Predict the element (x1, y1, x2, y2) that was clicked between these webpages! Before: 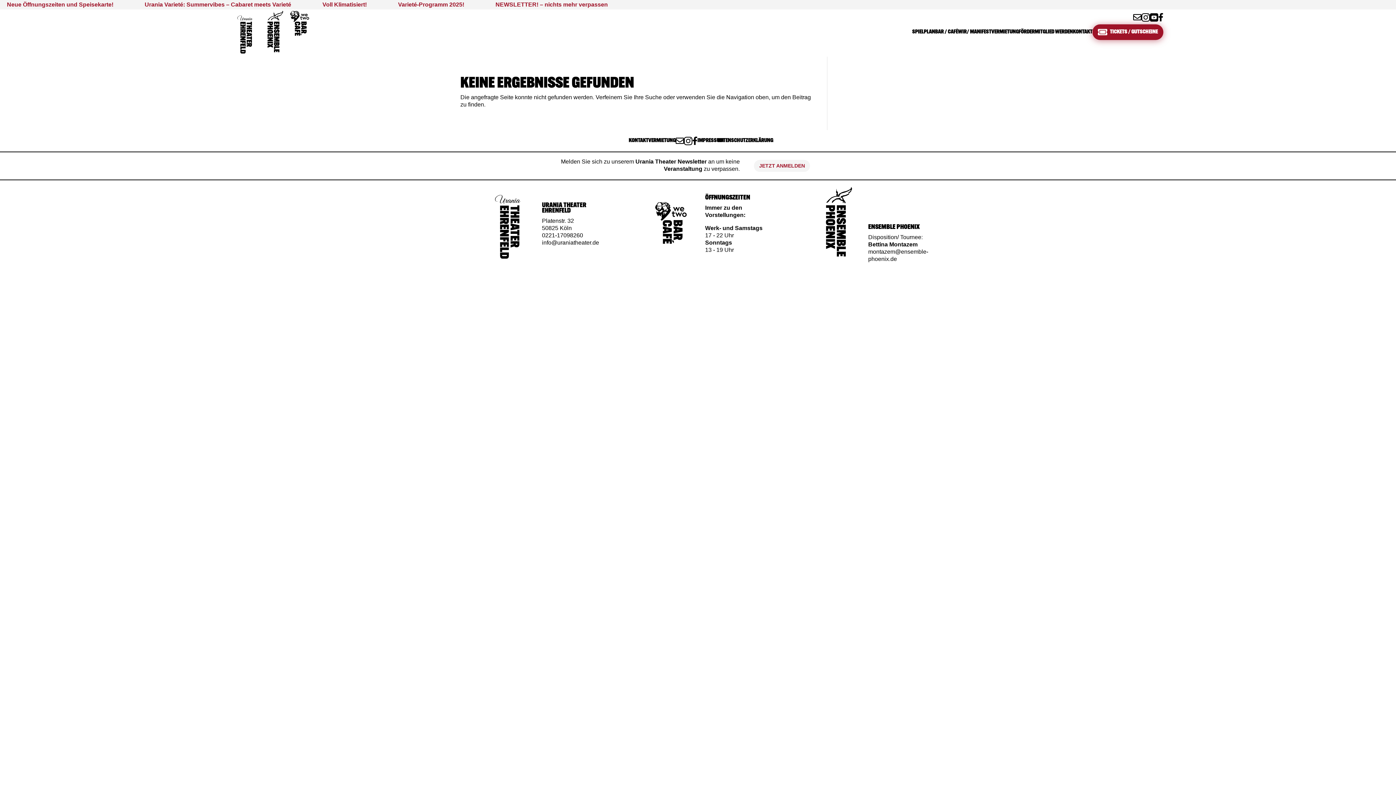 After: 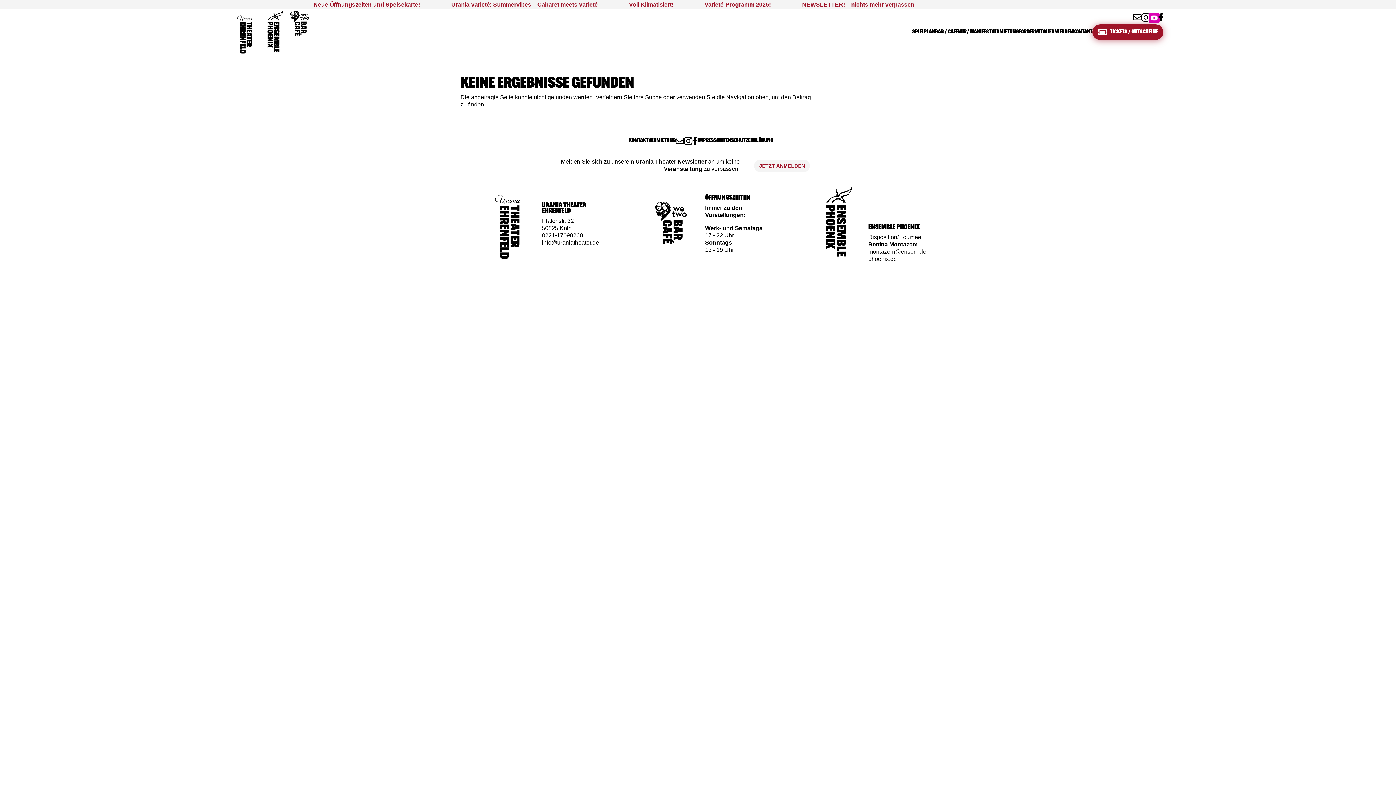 Action: label:  bbox: (1150, 9, 1158, 22)